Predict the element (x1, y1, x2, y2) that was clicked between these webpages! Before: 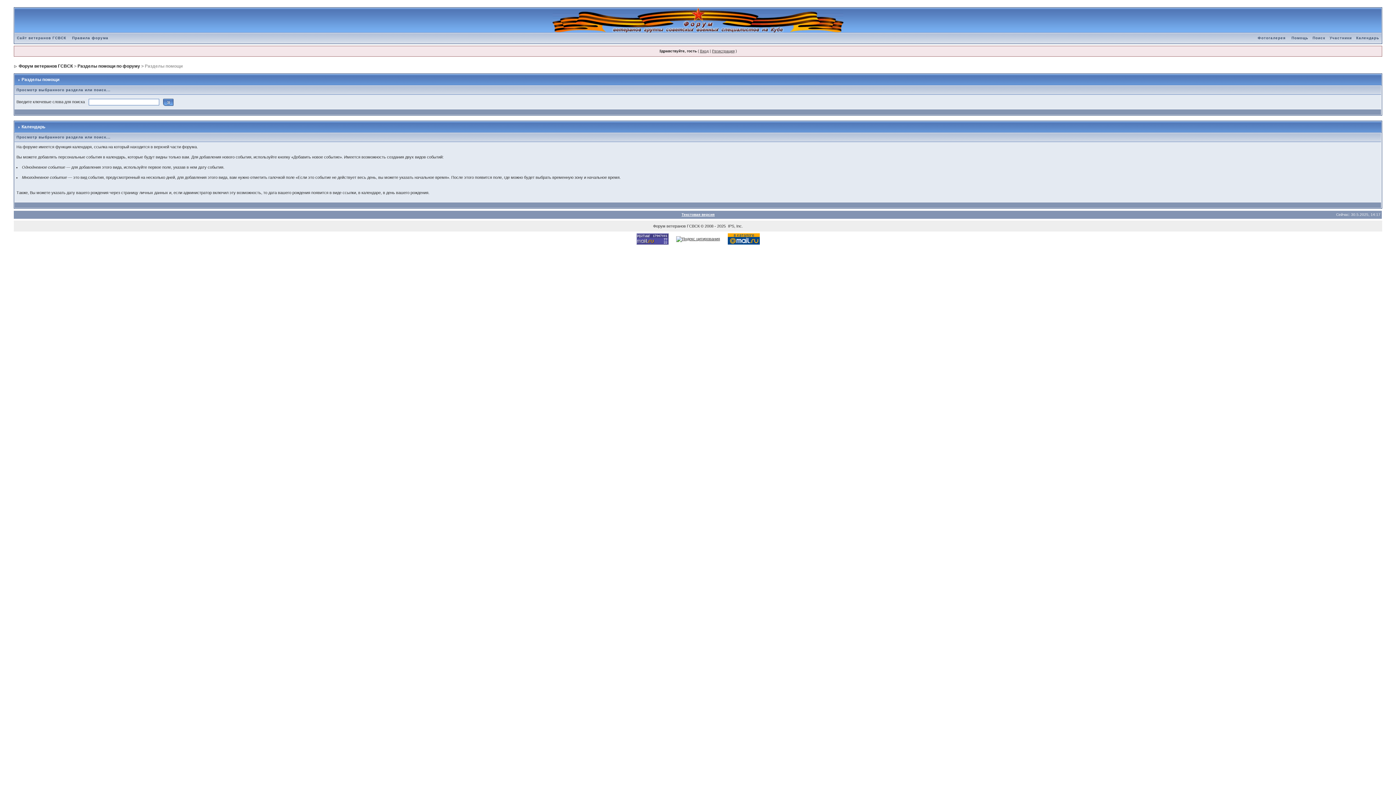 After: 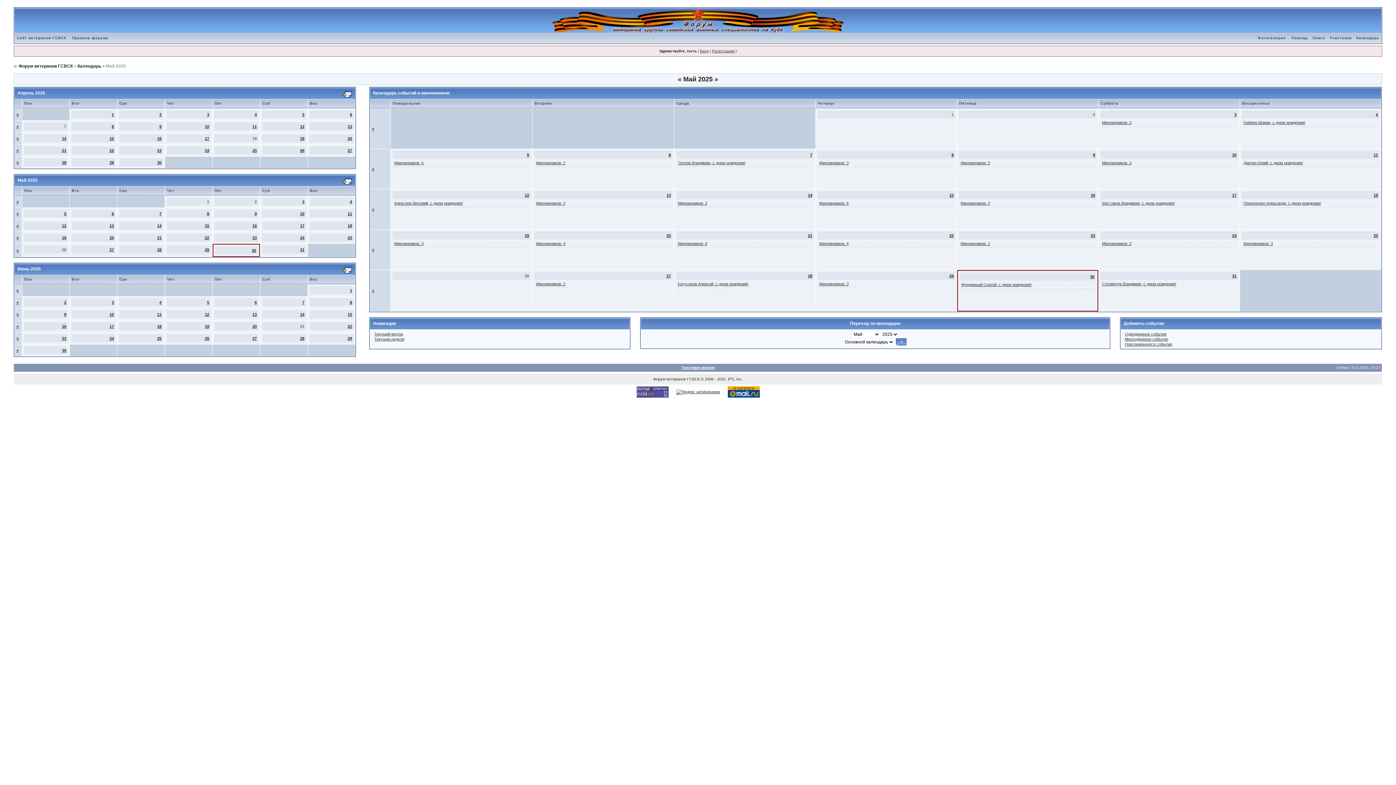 Action: label: Календарь bbox: (1354, 36, 1381, 40)